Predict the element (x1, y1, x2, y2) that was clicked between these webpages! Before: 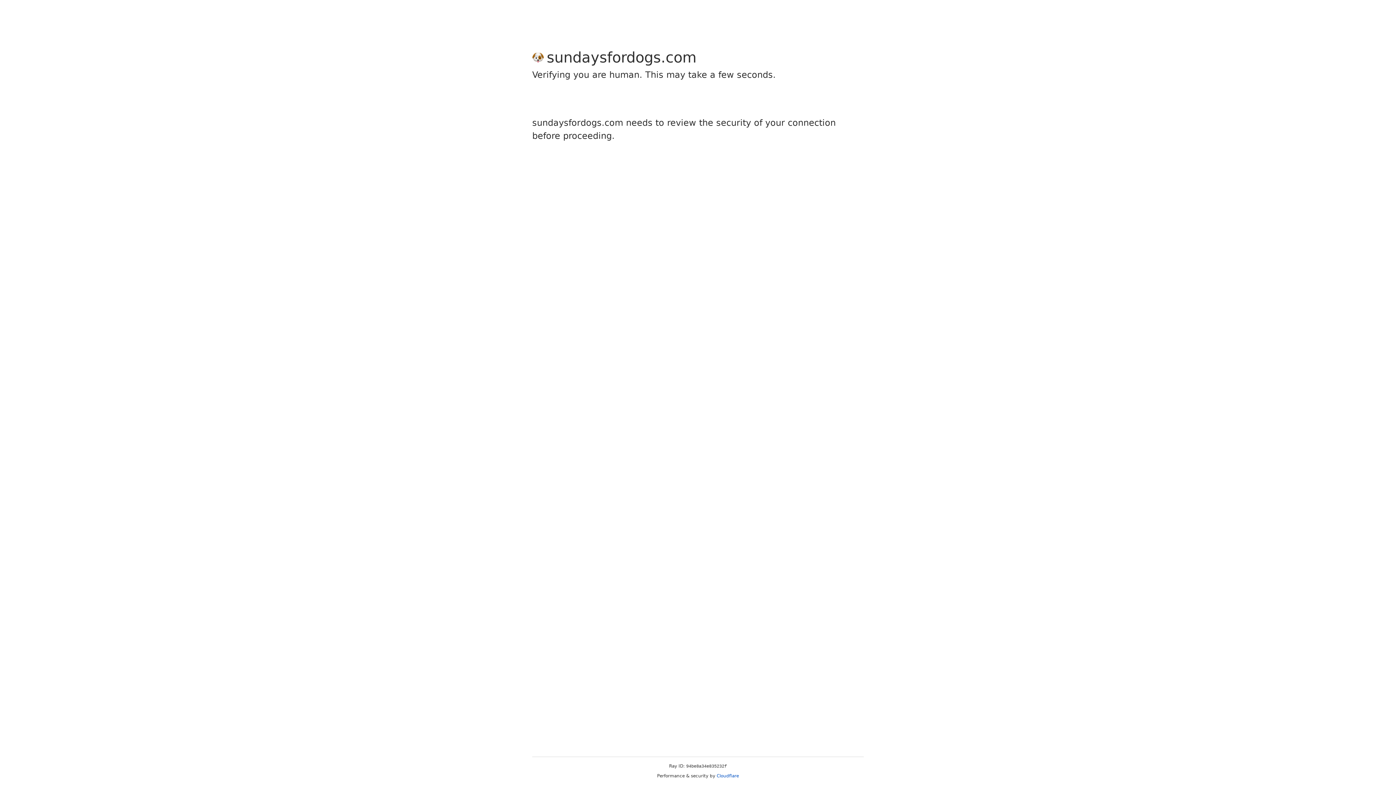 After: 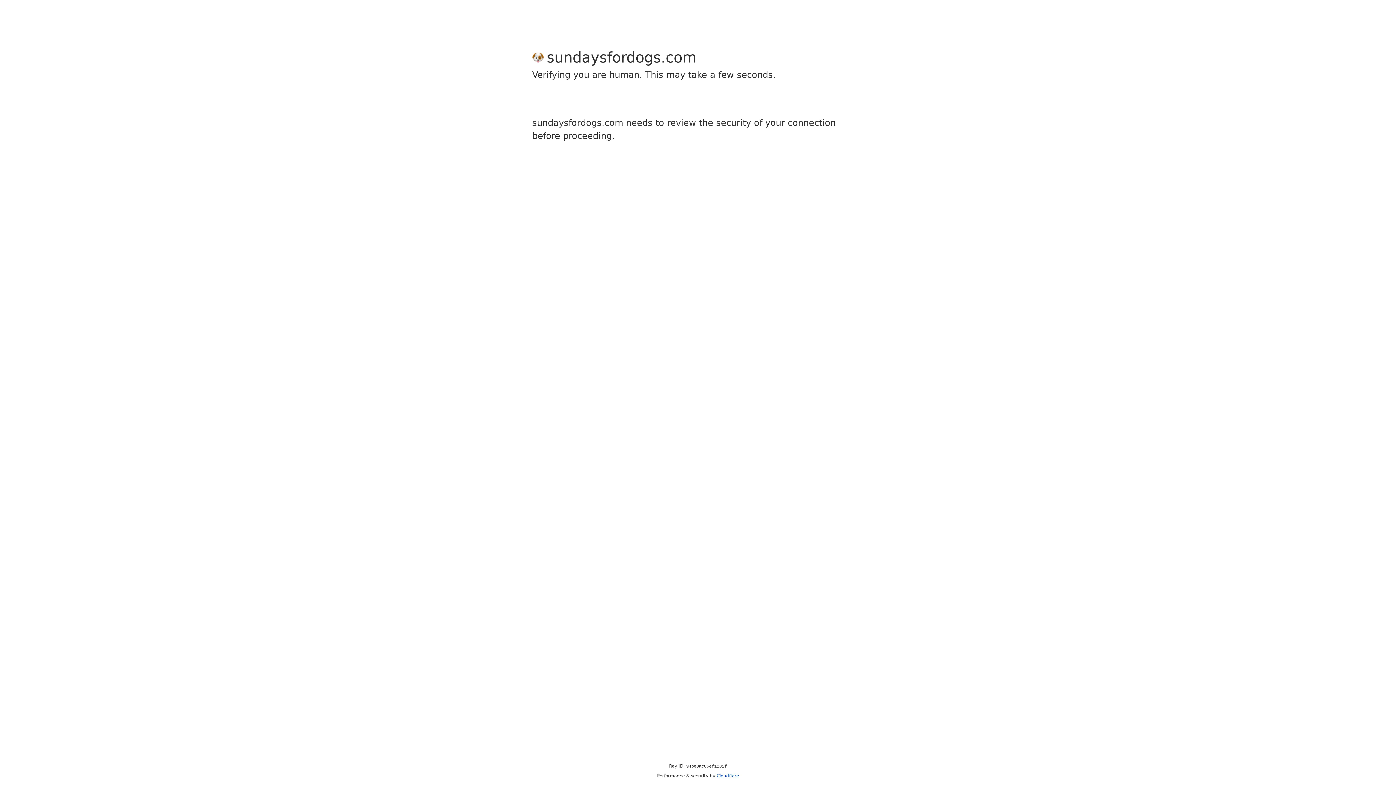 Action: bbox: (716, 773, 739, 778) label: Cloudflare